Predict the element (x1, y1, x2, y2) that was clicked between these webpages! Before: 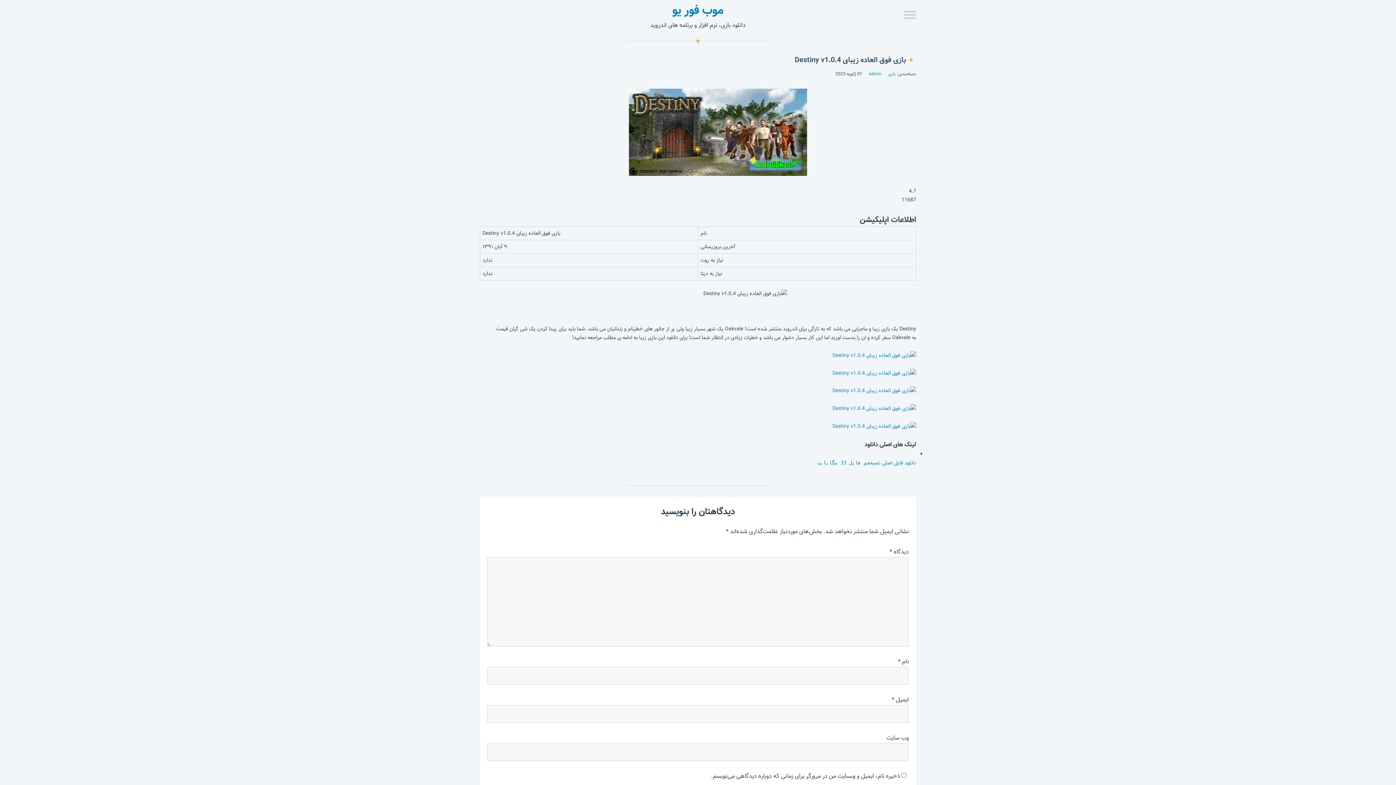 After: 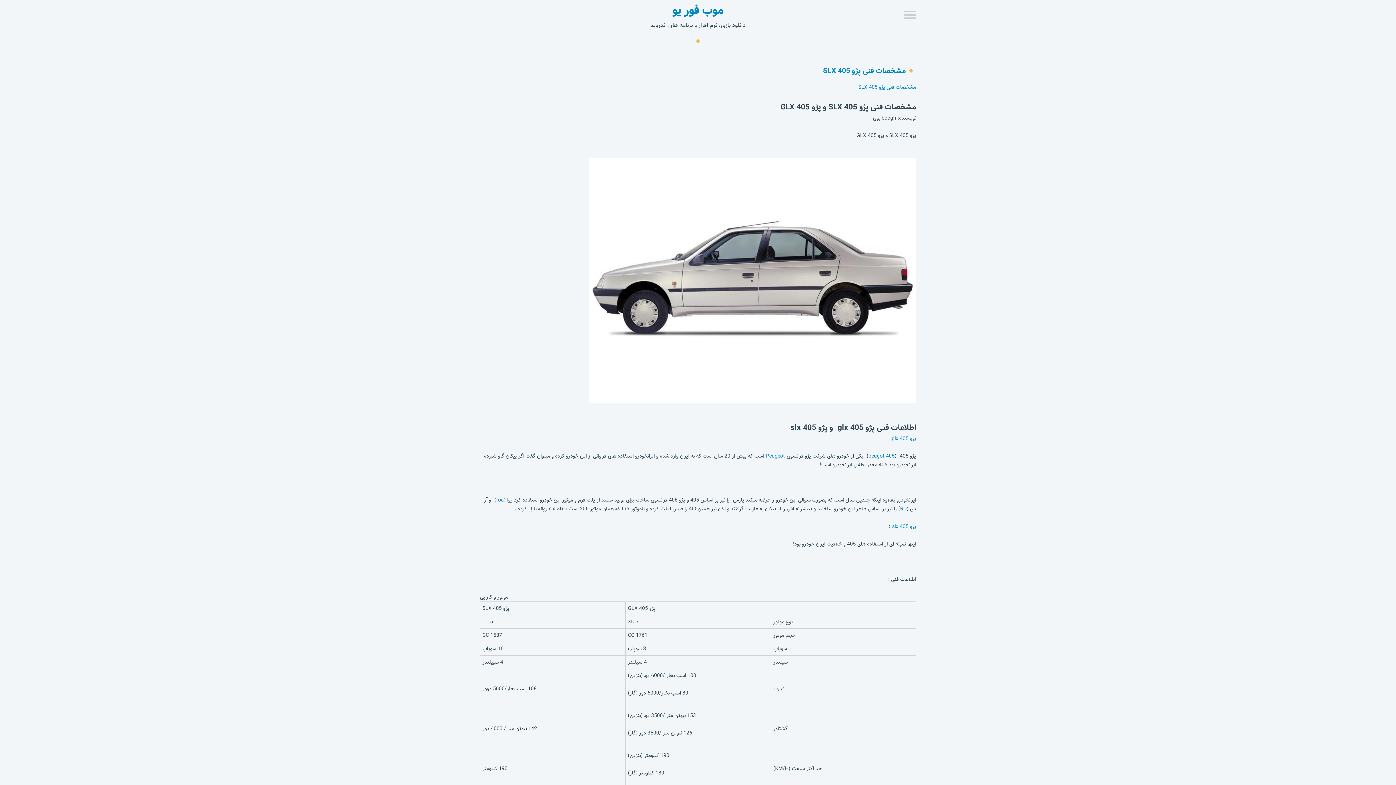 Action: bbox: (832, 351, 916, 359)